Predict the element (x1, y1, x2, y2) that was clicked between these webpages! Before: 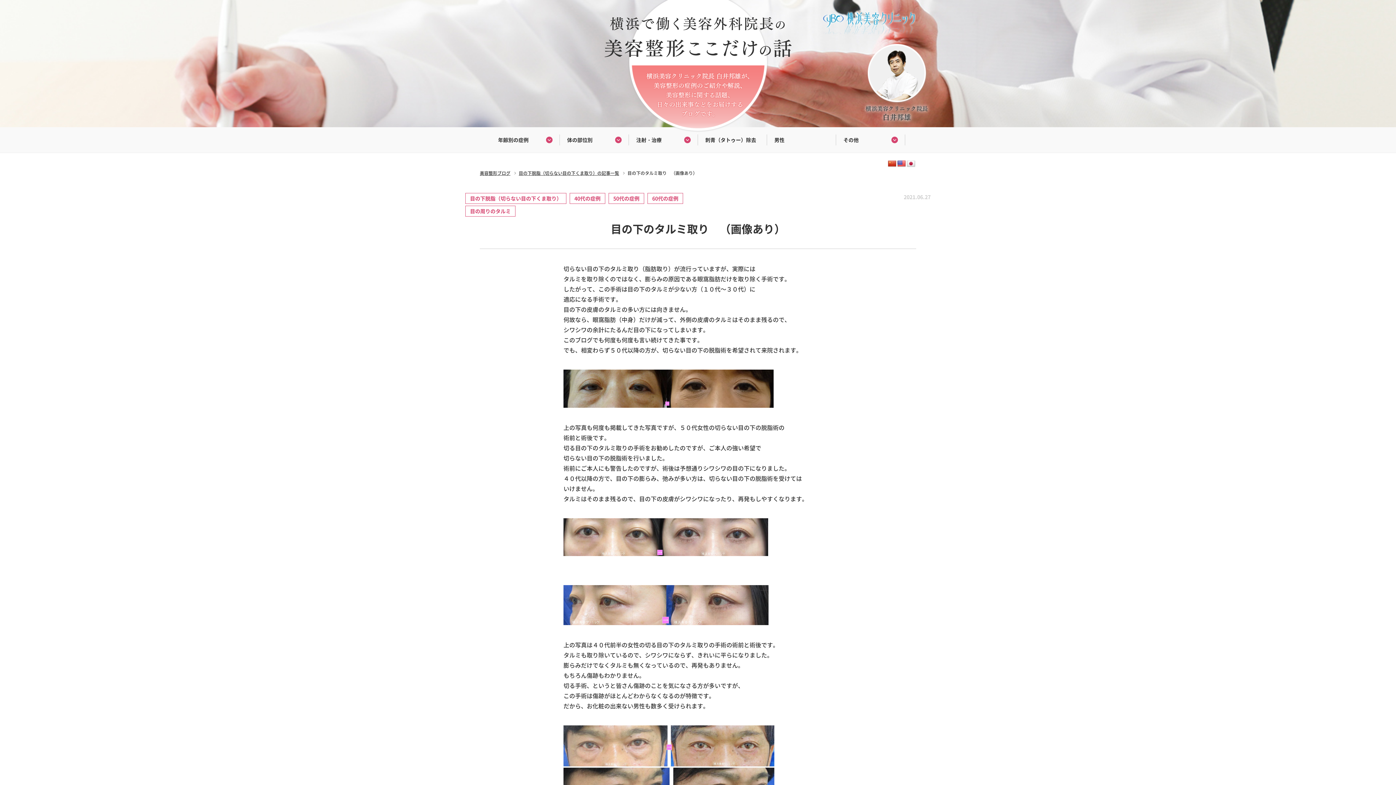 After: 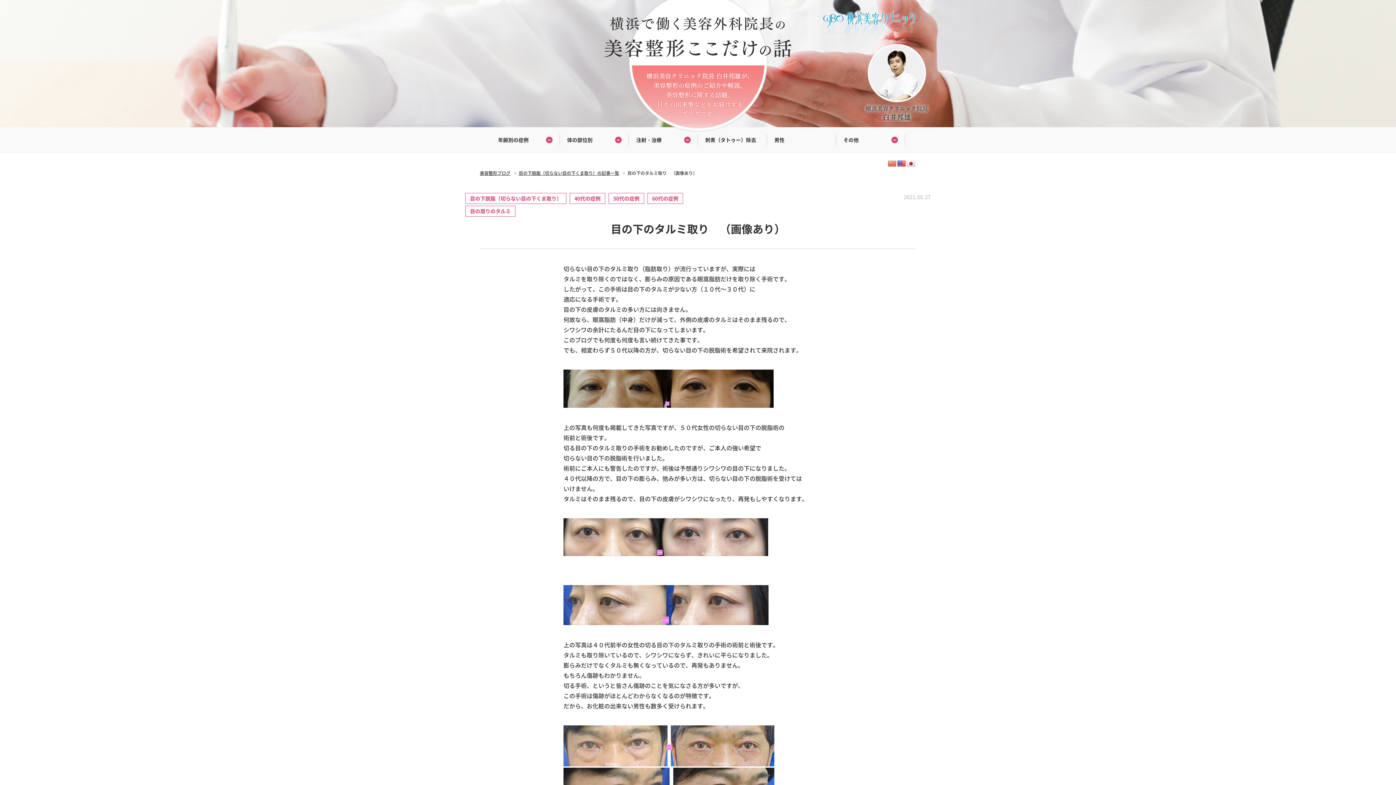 Action: bbox: (888, 160, 896, 167)